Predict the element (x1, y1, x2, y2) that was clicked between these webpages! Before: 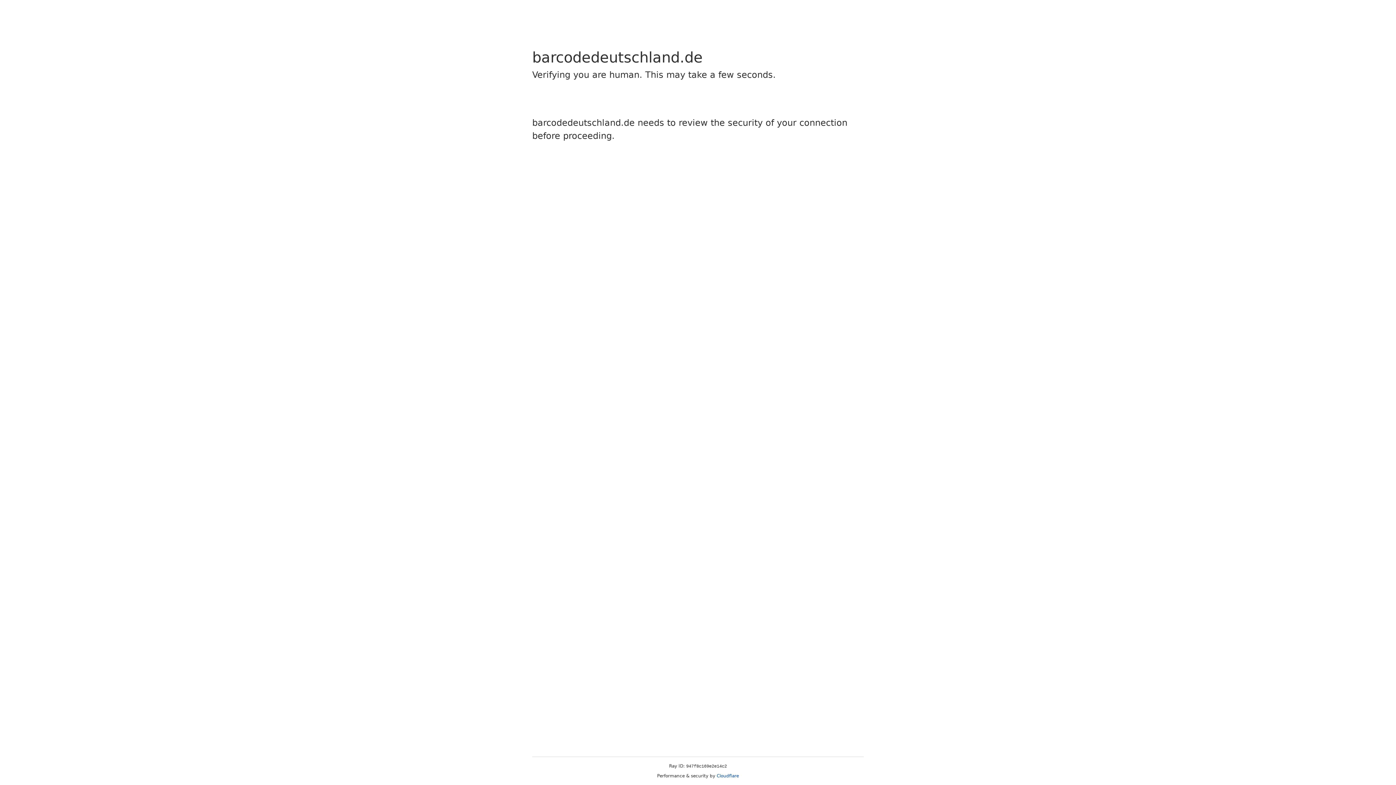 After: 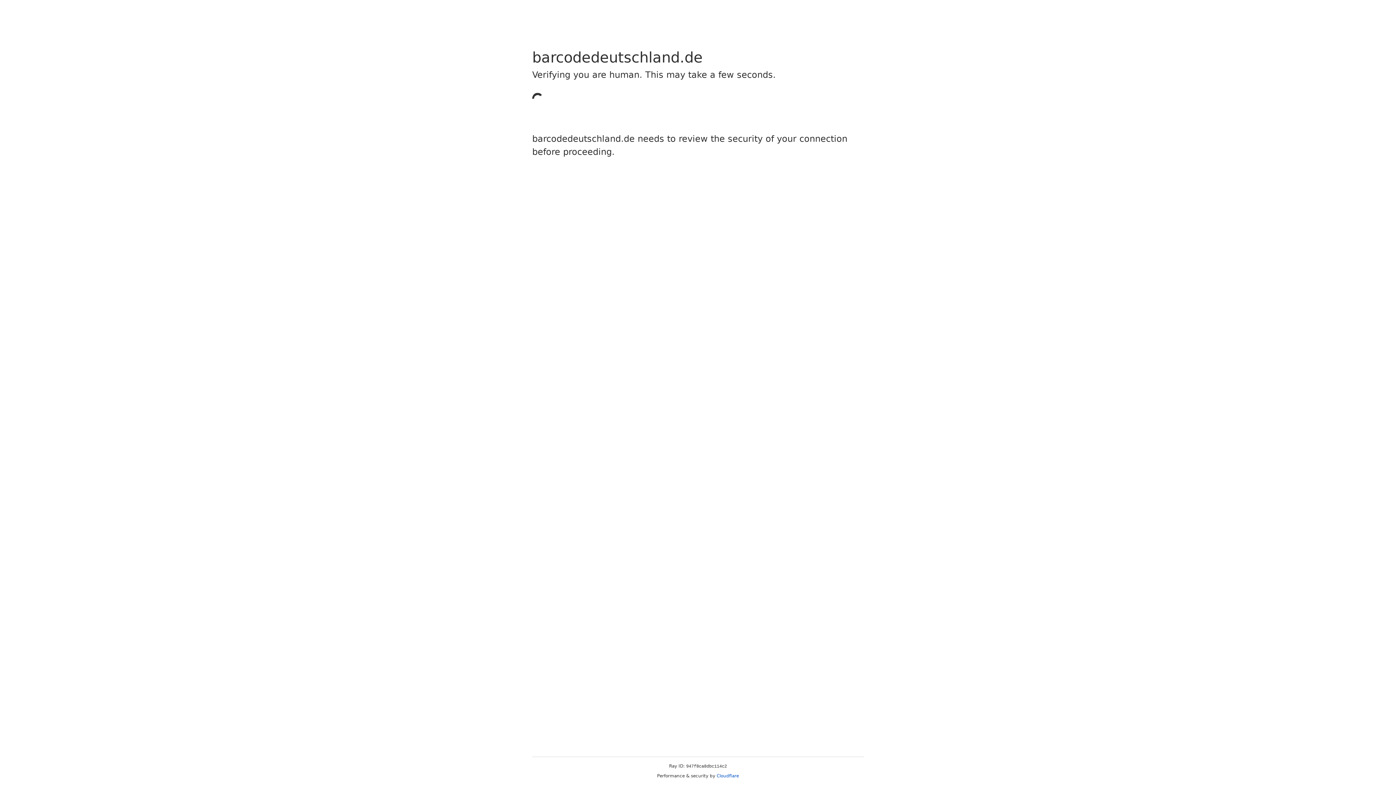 Action: label: Cloudflare bbox: (716, 773, 739, 778)